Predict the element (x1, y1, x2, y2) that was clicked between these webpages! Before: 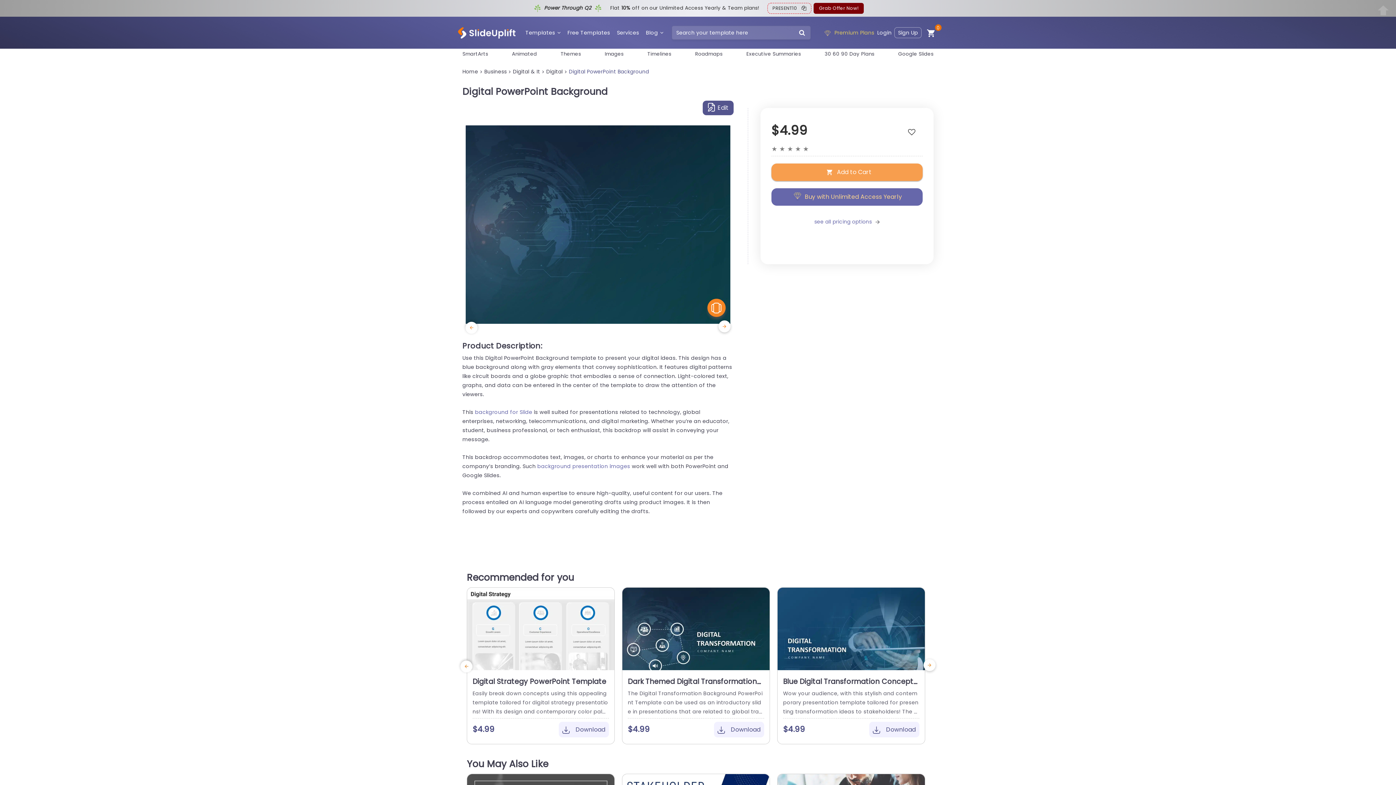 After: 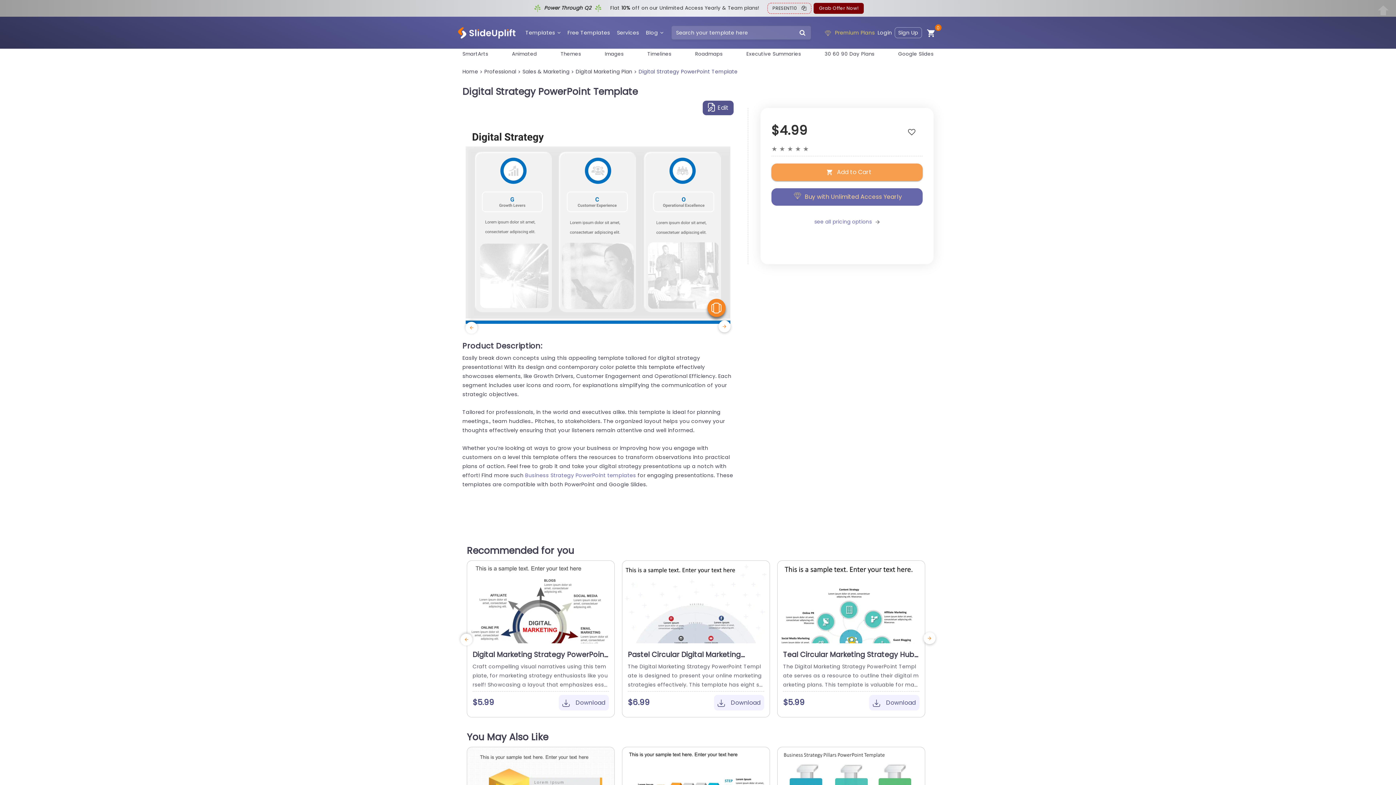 Action: bbox: (472, 677, 606, 687) label: Digital Strategy PowerPoint Template